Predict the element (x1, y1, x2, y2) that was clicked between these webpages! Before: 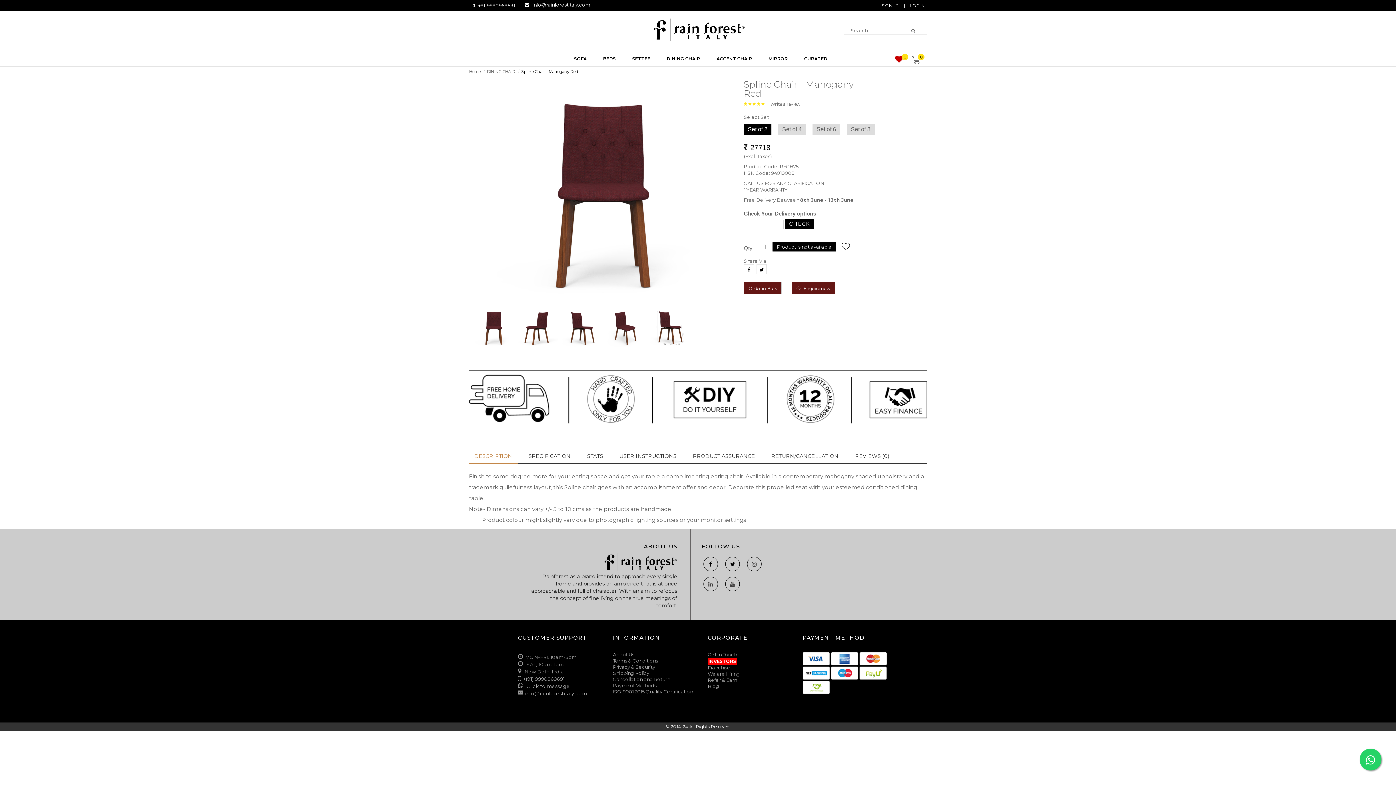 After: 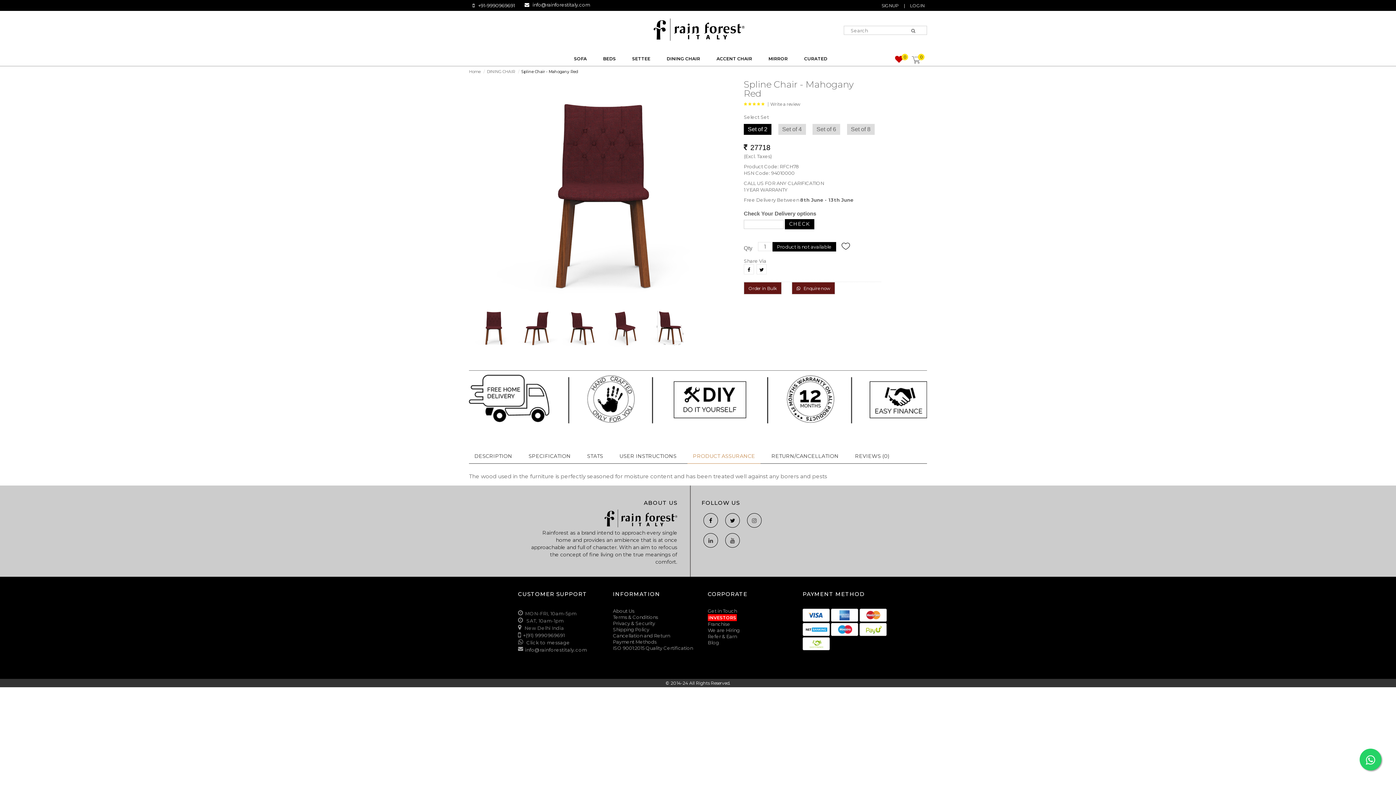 Action: label: PRODUCT ASSURANCE bbox: (687, 449, 760, 463)